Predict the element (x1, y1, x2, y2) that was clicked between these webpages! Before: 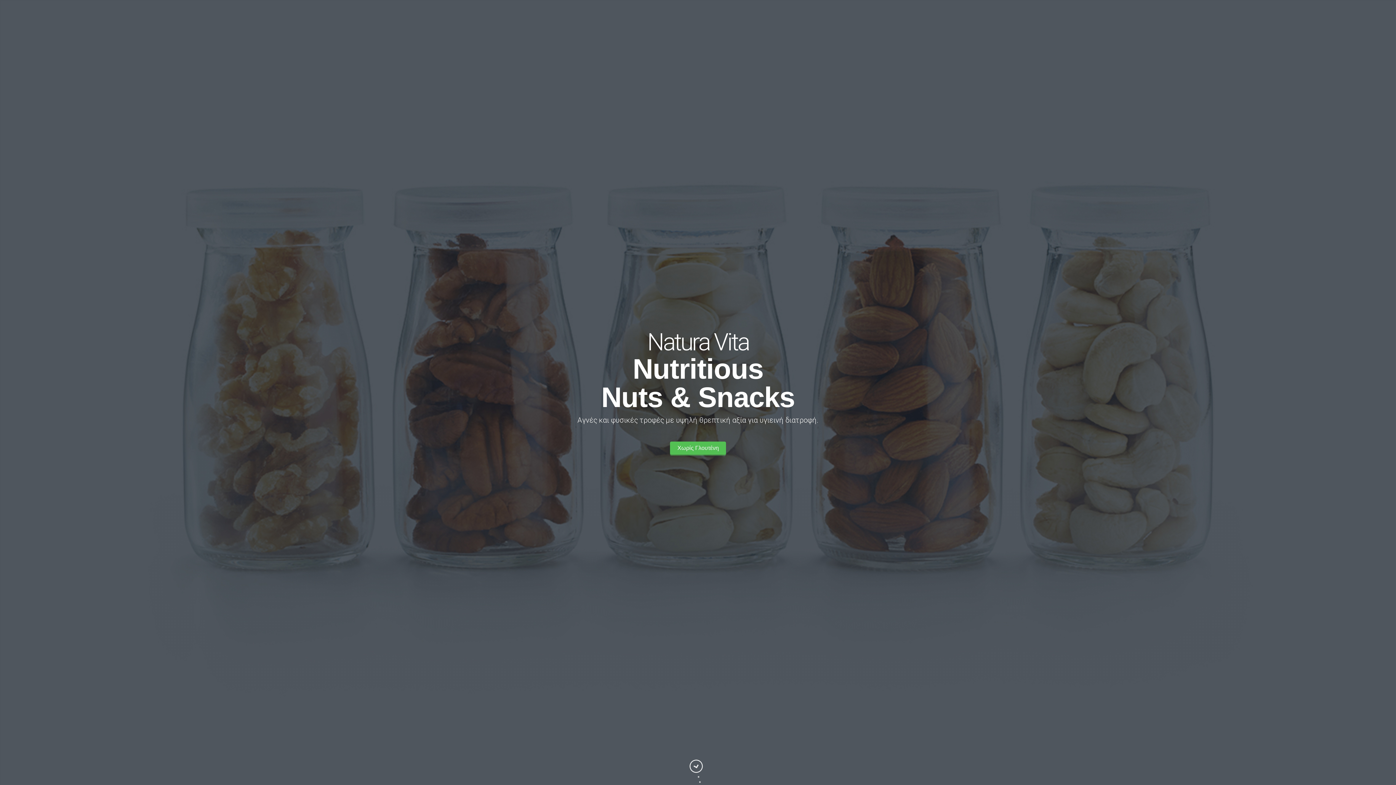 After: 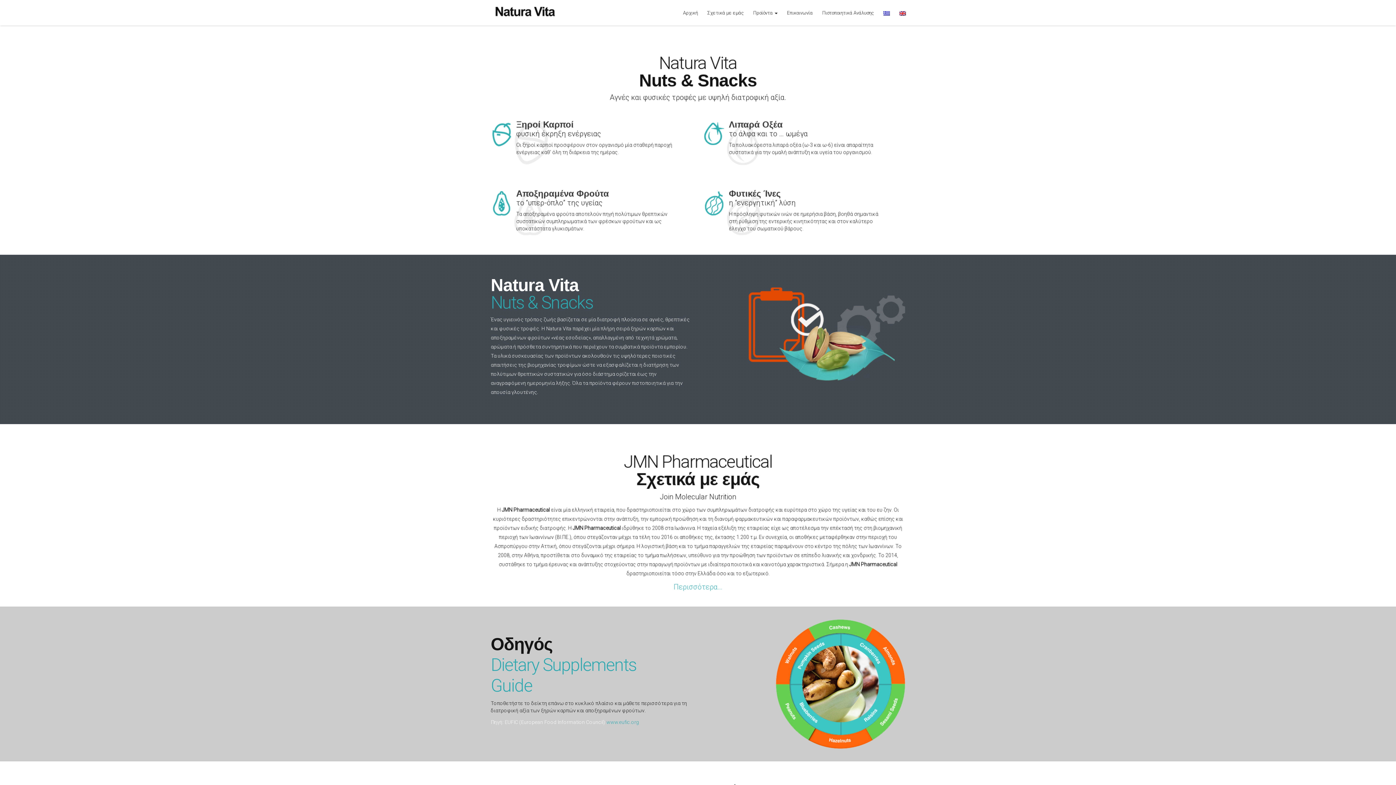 Action: label: Χωρίς Γλουτένη bbox: (670, 441, 726, 454)